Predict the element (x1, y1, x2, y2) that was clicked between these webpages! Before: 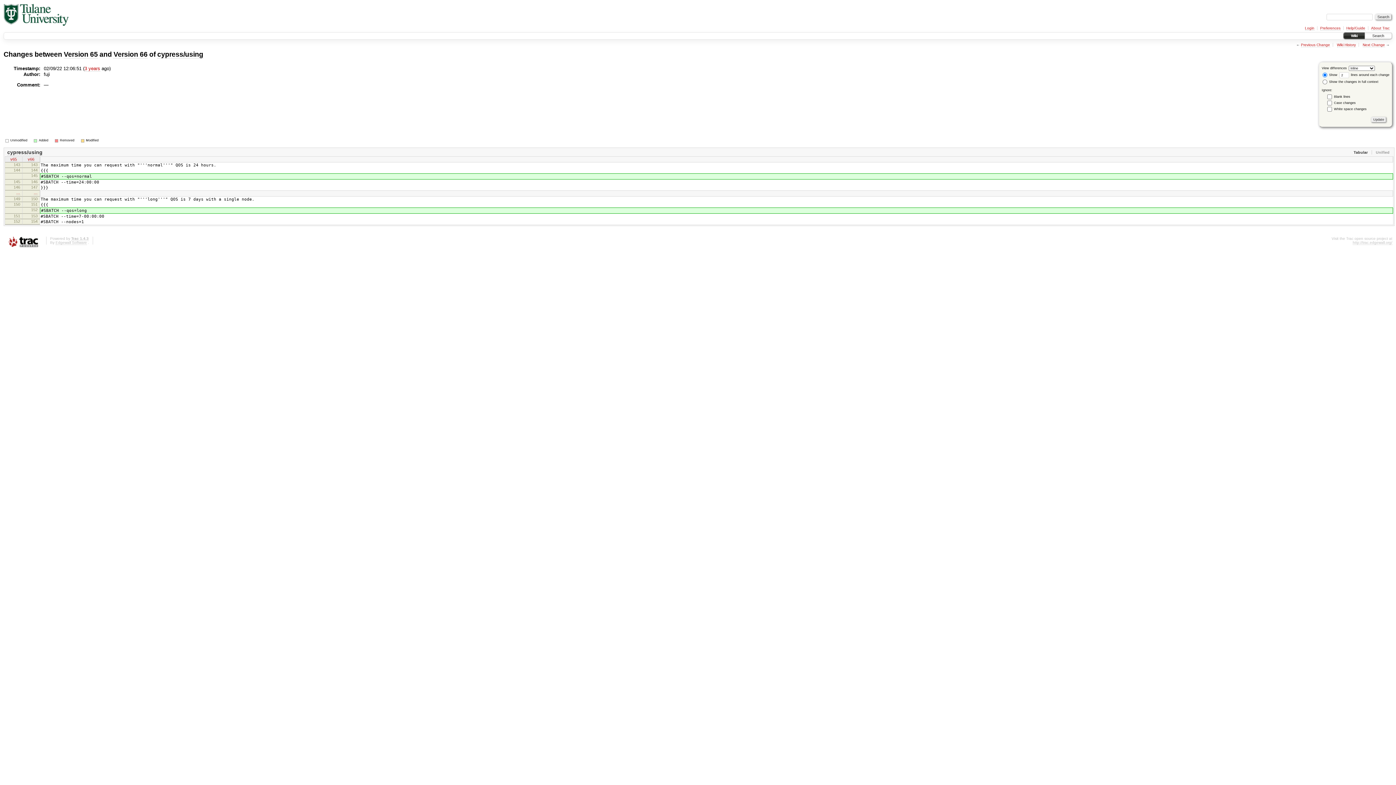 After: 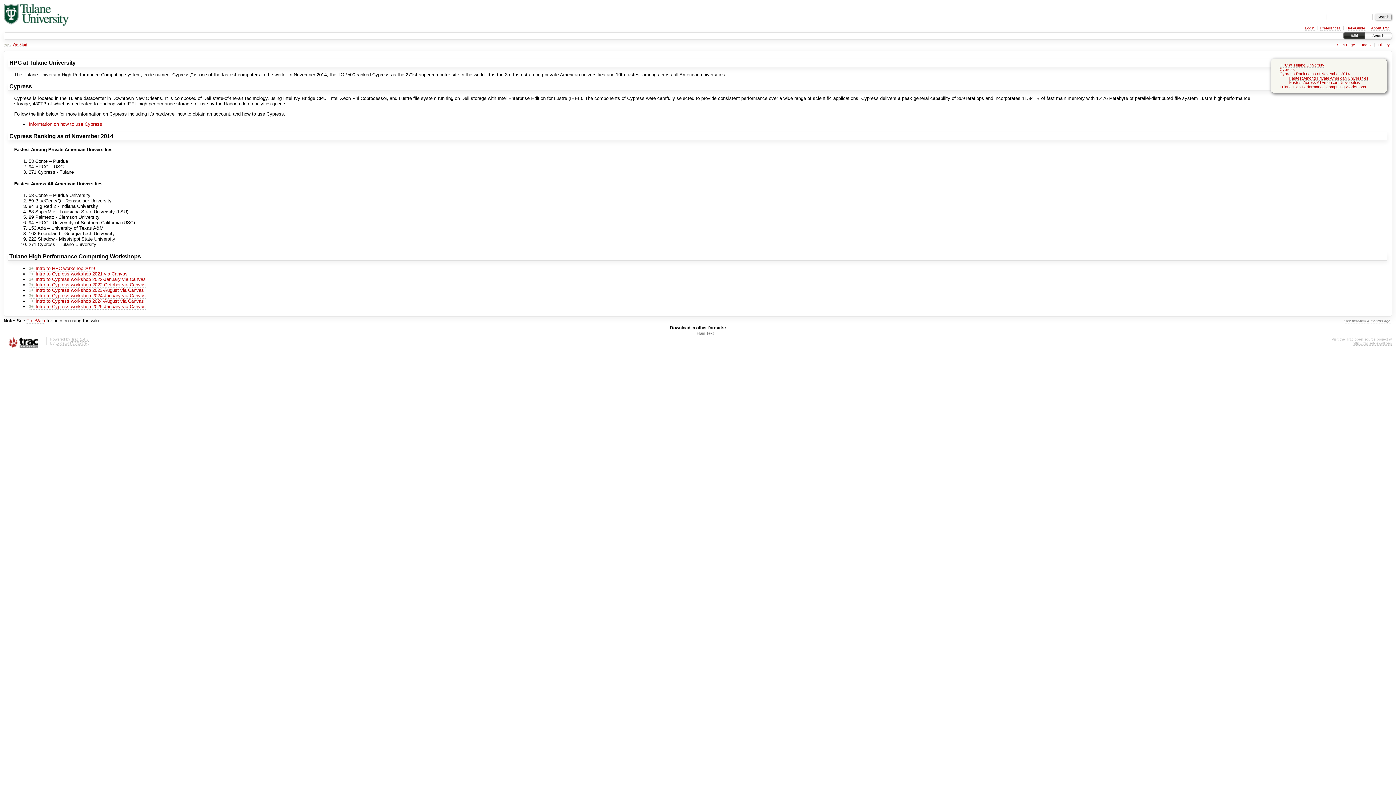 Action: bbox: (1344, 32, 1365, 39) label: Wiki